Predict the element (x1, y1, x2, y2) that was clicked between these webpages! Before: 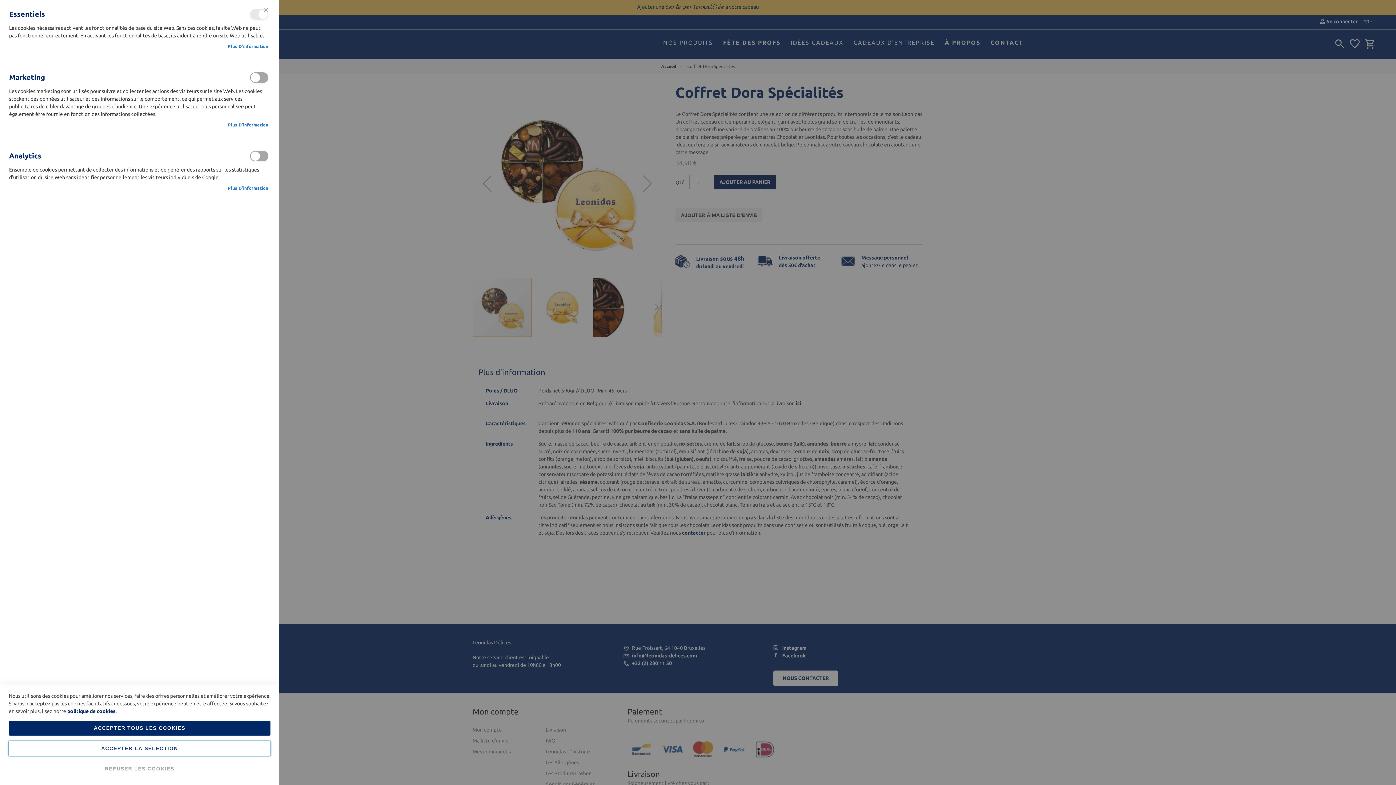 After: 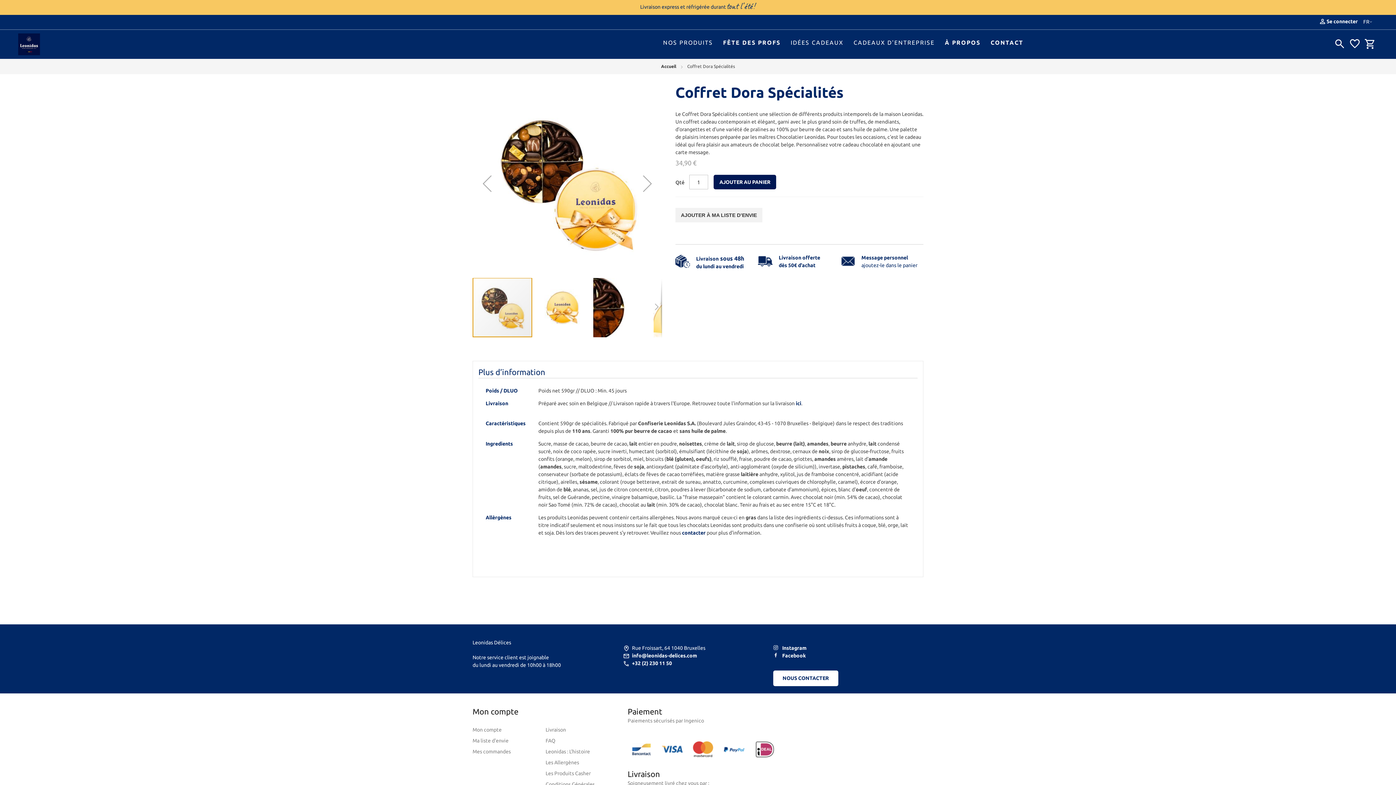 Action: bbox: (8, 721, 270, 736) label: ACCEPTER TOUS LES COOKIES